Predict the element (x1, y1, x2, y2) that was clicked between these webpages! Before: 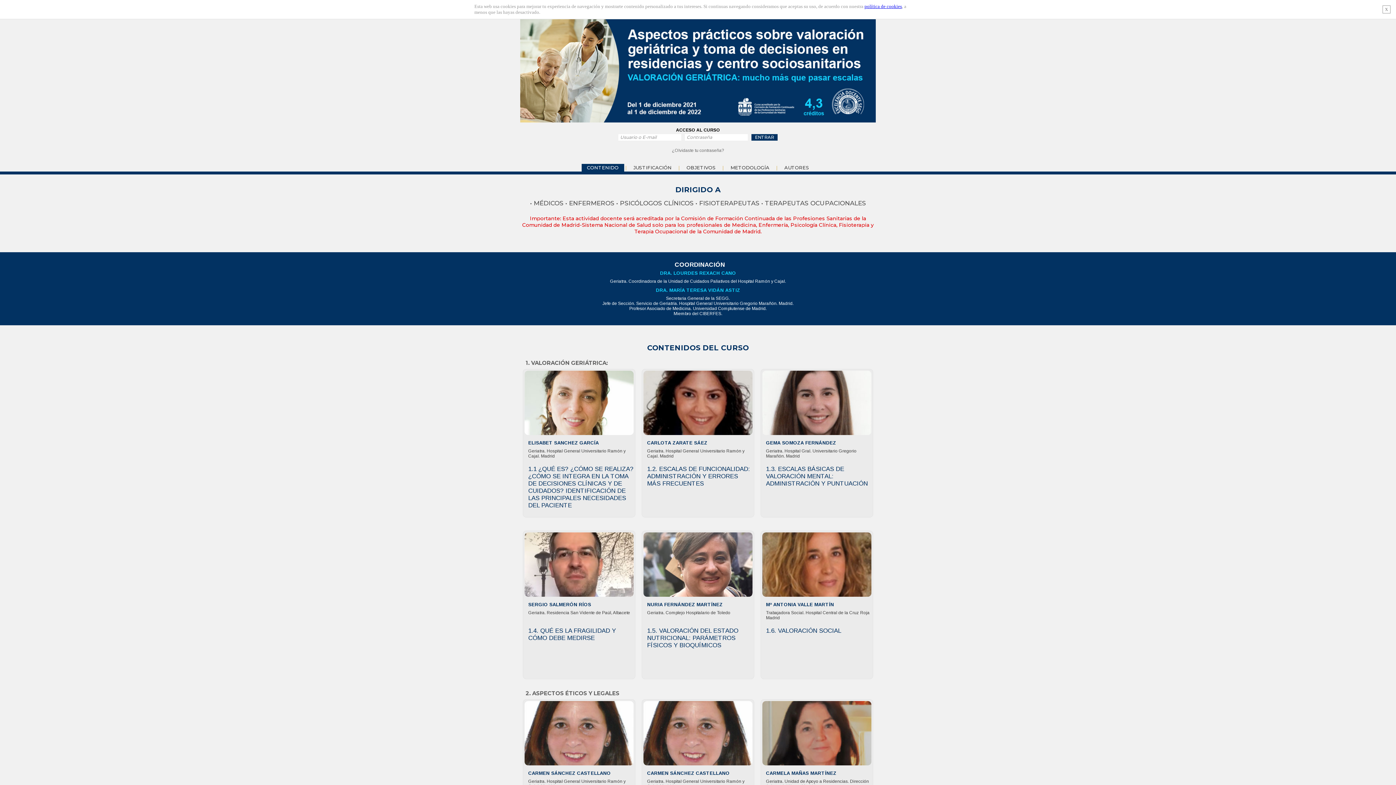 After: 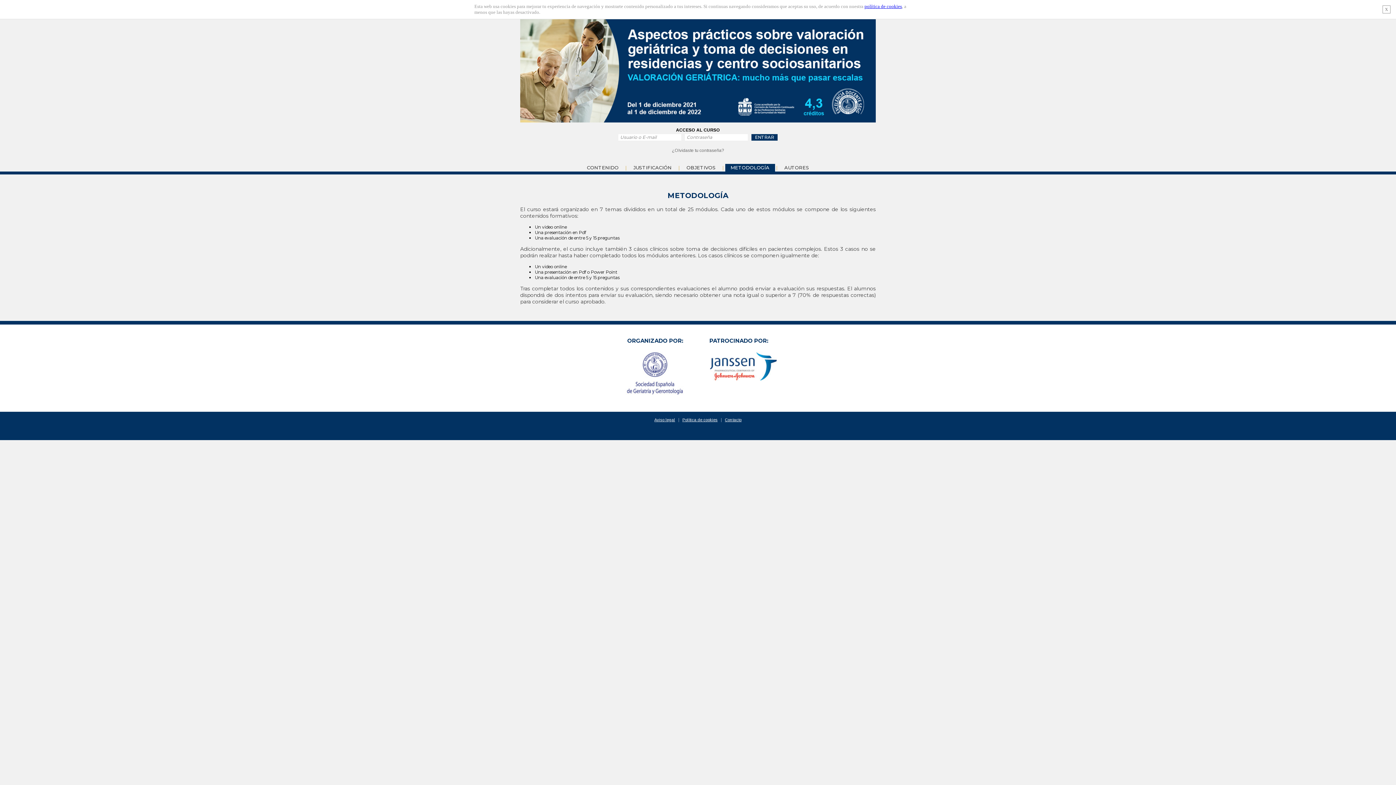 Action: label: METODOLOGÍA bbox: (725, 163, 775, 171)